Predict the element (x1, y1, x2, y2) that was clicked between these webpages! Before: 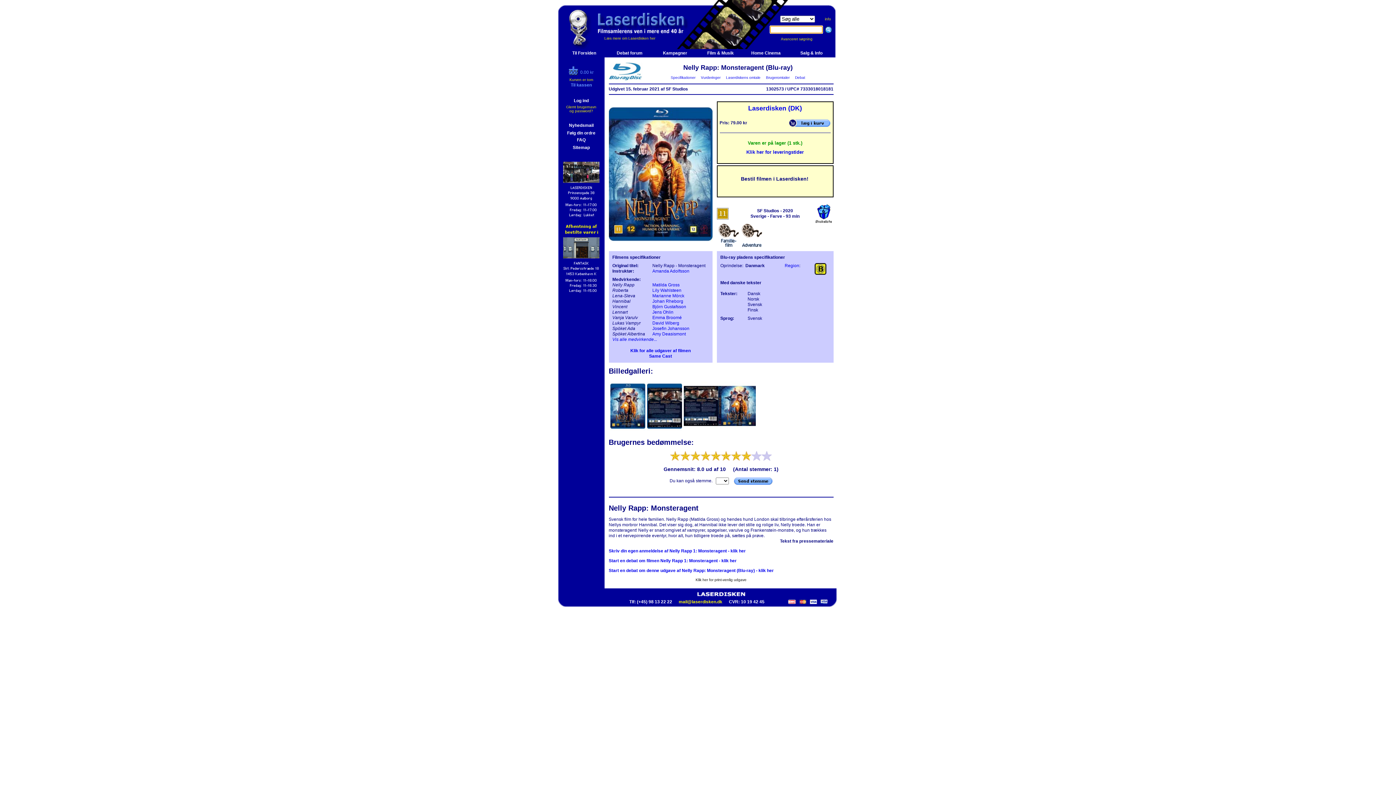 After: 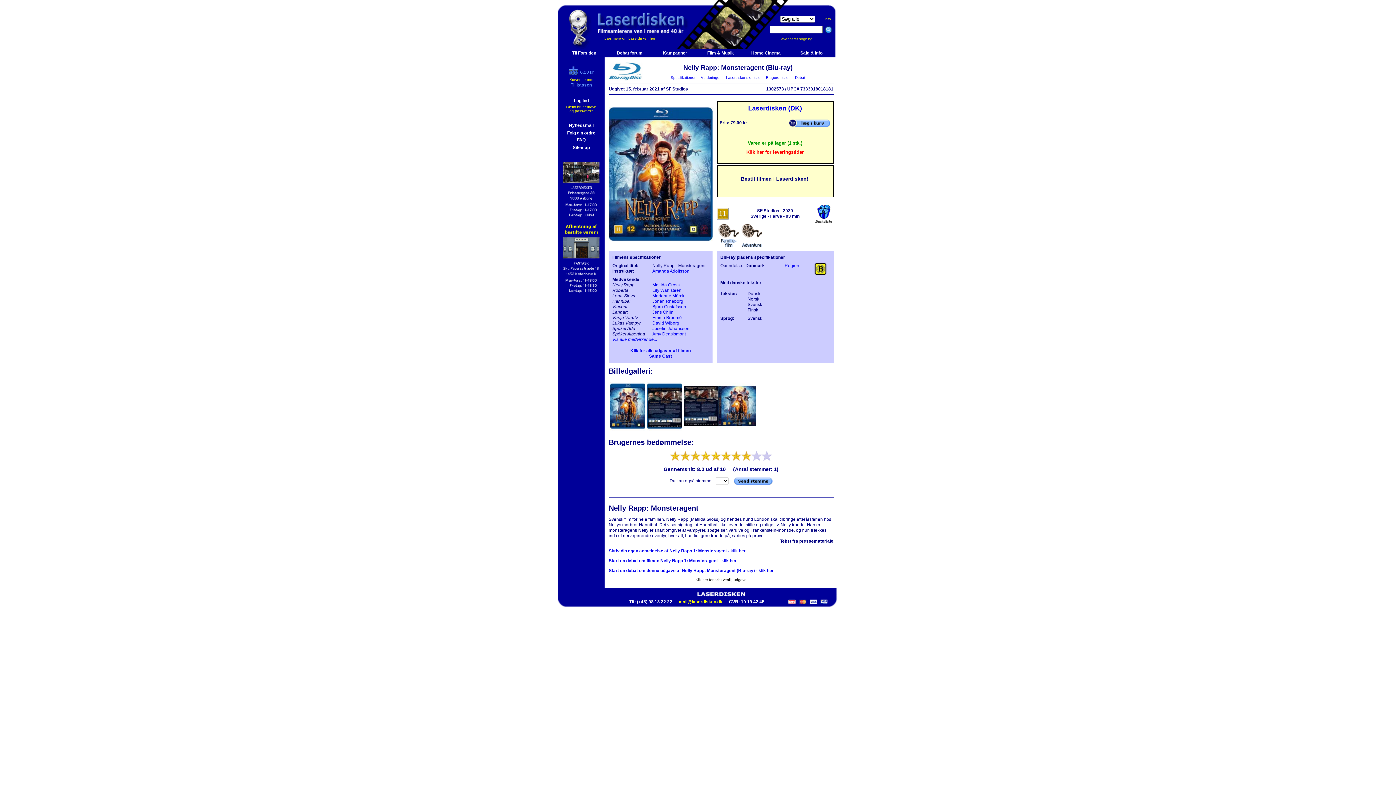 Action: label: Klik her for leveringstider bbox: (746, 149, 804, 154)